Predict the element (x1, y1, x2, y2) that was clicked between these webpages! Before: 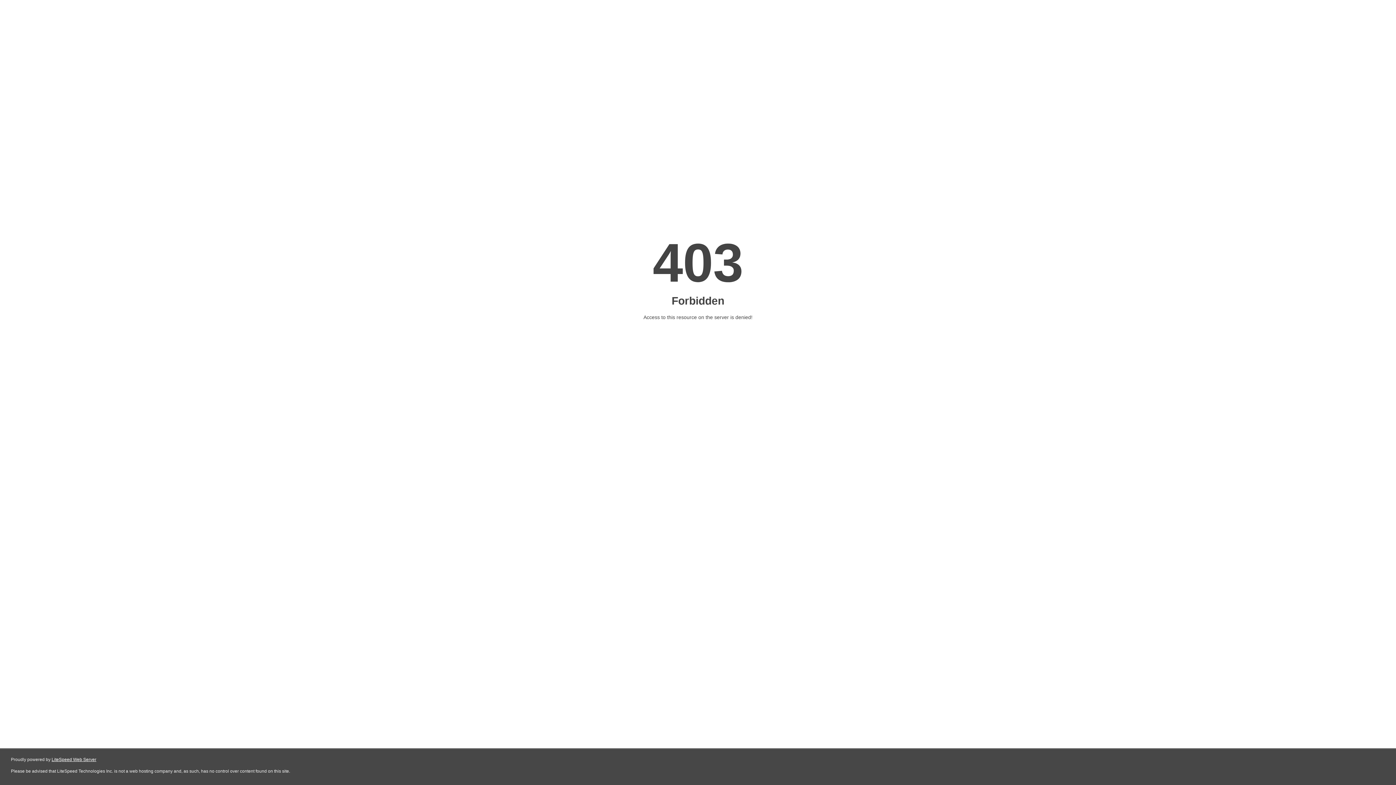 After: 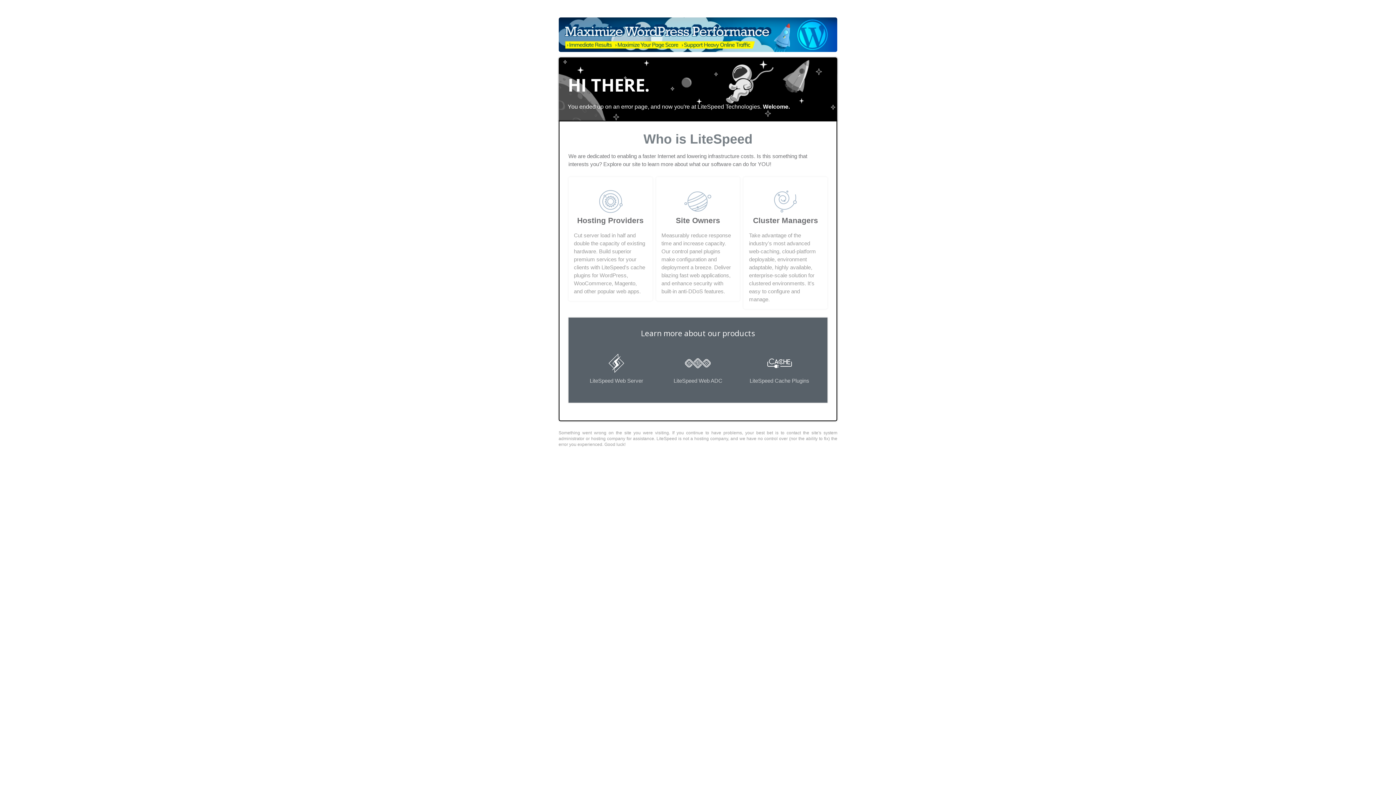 Action: label: LiteSpeed Web Server bbox: (51, 757, 96, 762)